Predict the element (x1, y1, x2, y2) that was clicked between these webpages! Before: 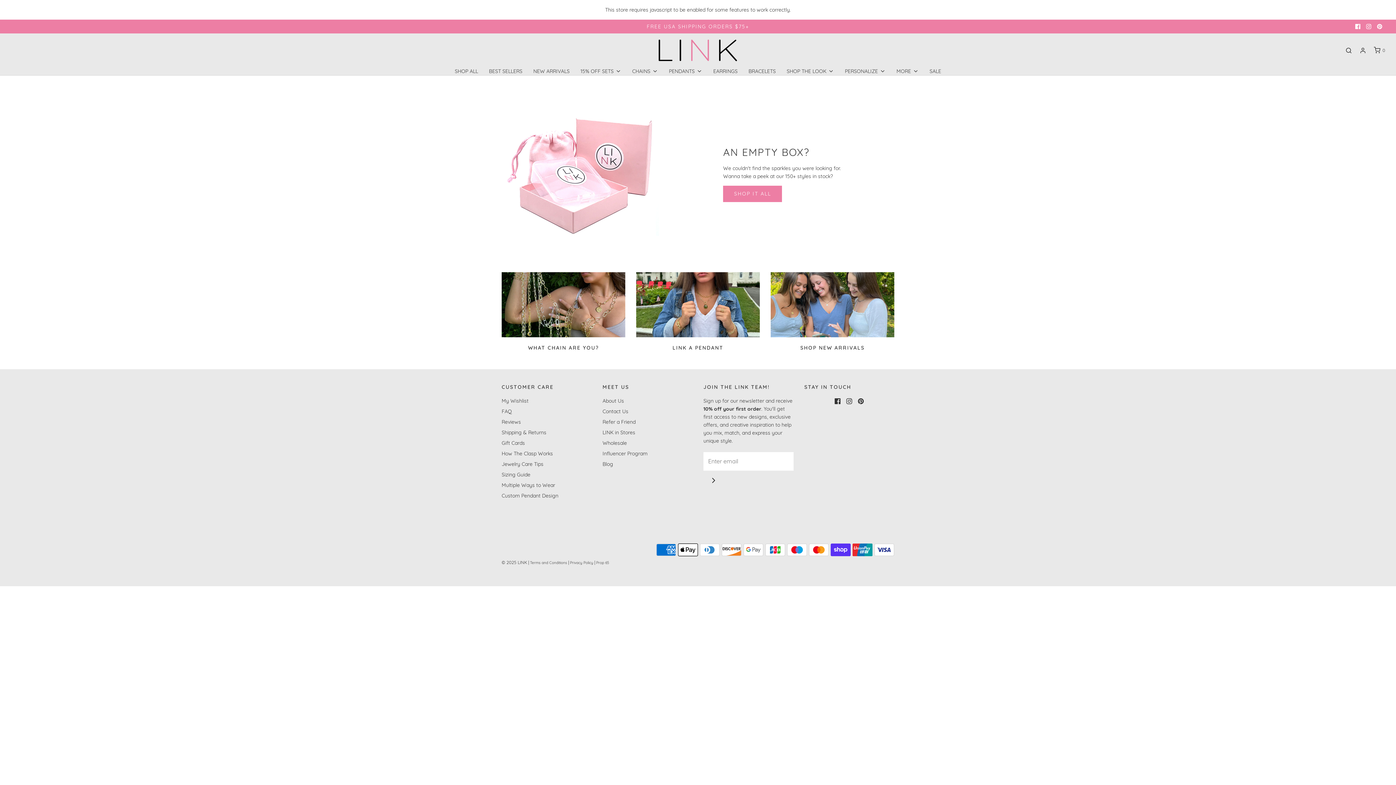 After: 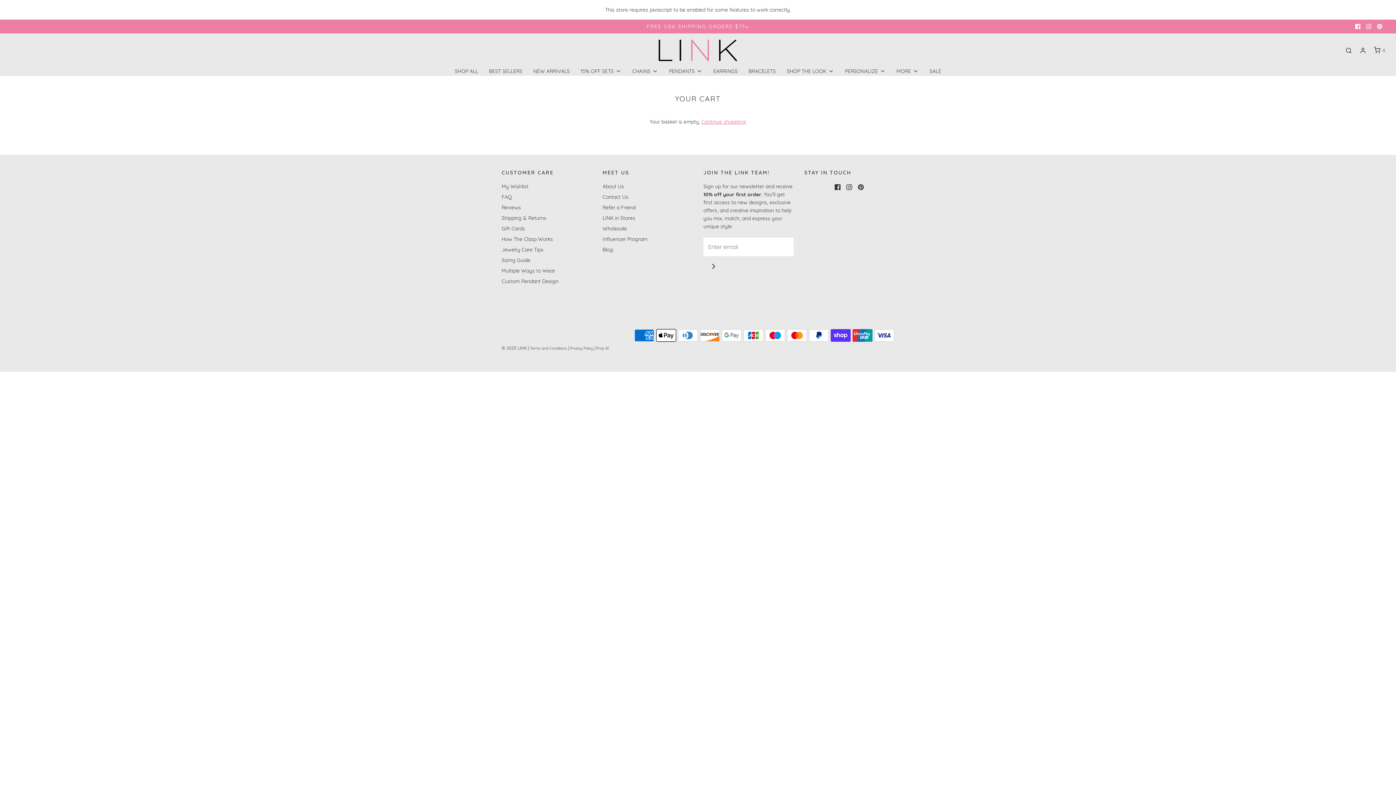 Action: bbox: (1373, 46, 1385, 53) label: 0